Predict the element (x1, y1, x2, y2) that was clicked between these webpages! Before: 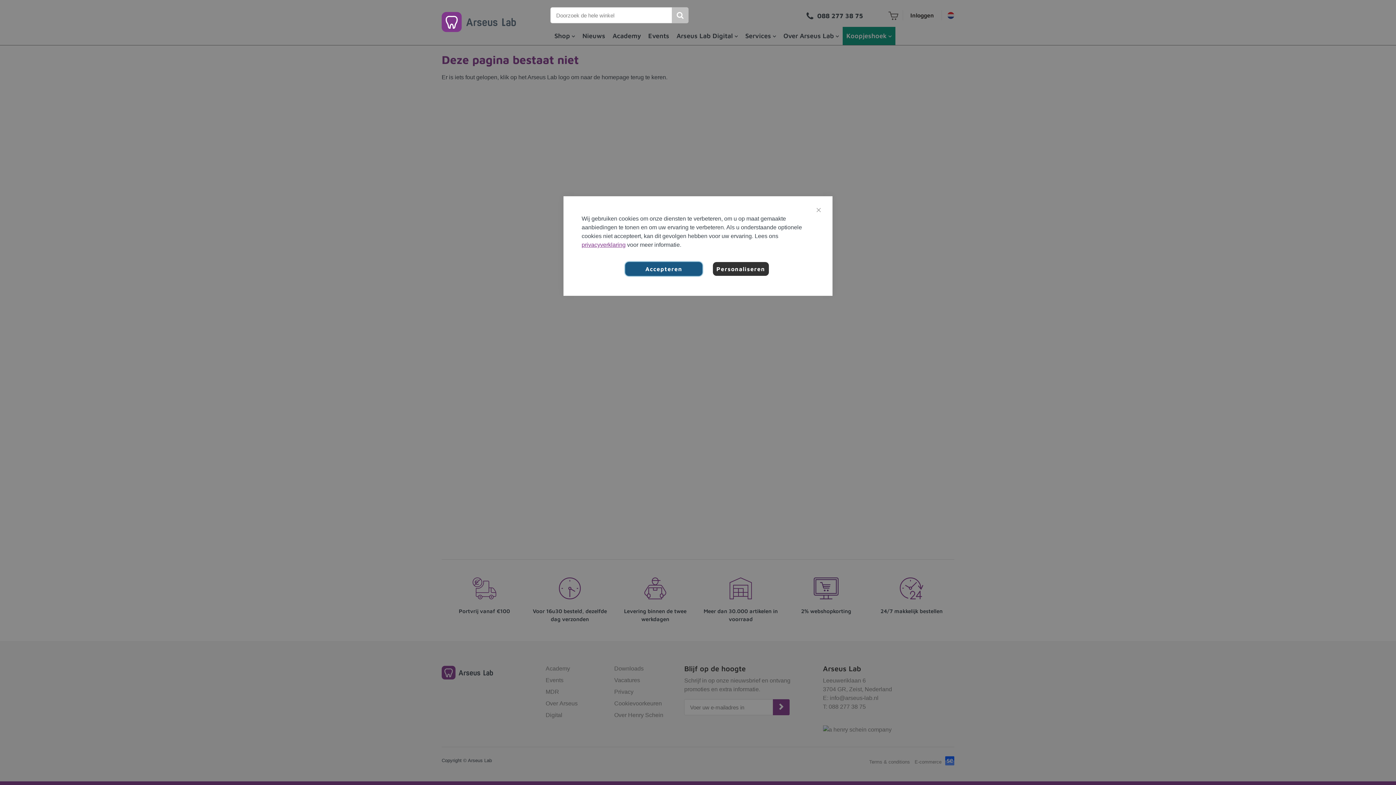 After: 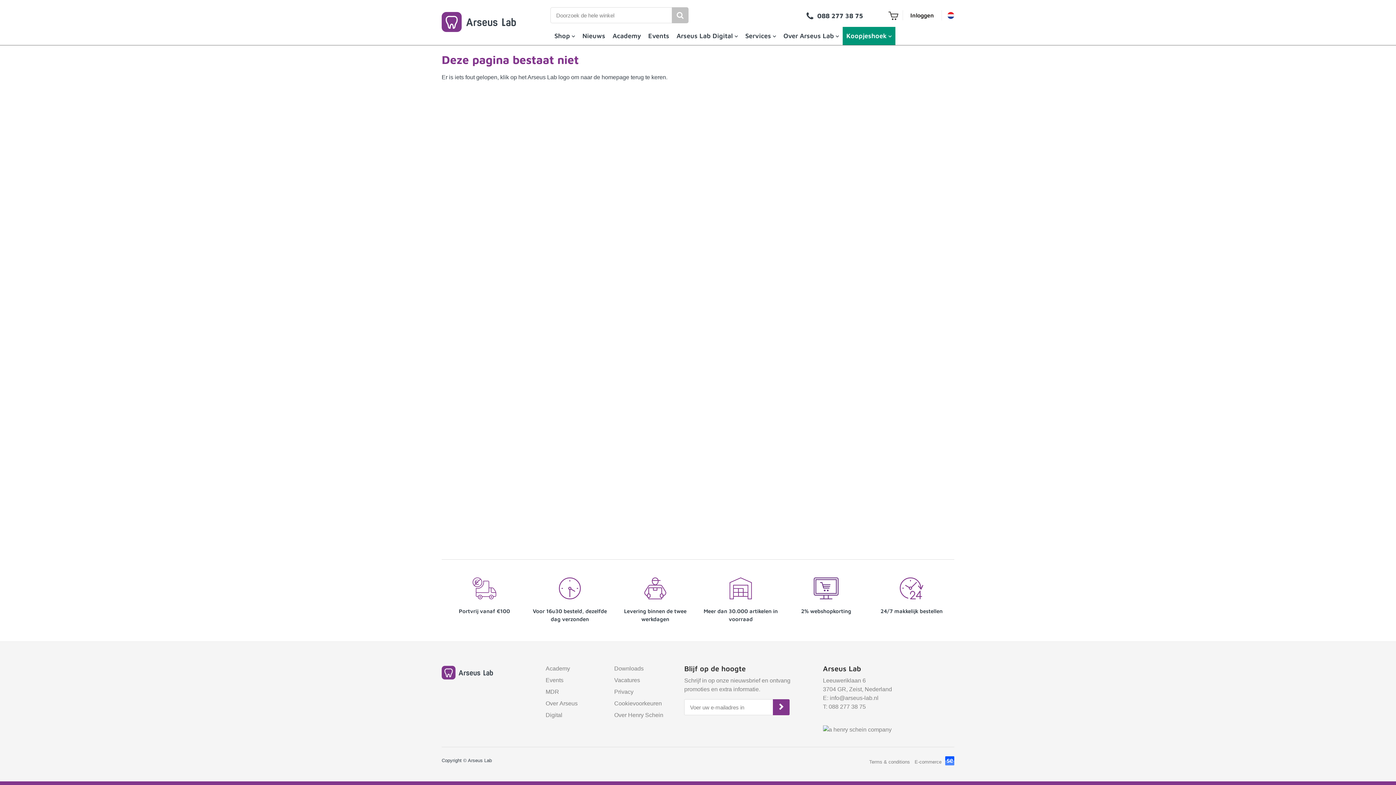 Action: label: Accepteren bbox: (625, 262, 702, 276)